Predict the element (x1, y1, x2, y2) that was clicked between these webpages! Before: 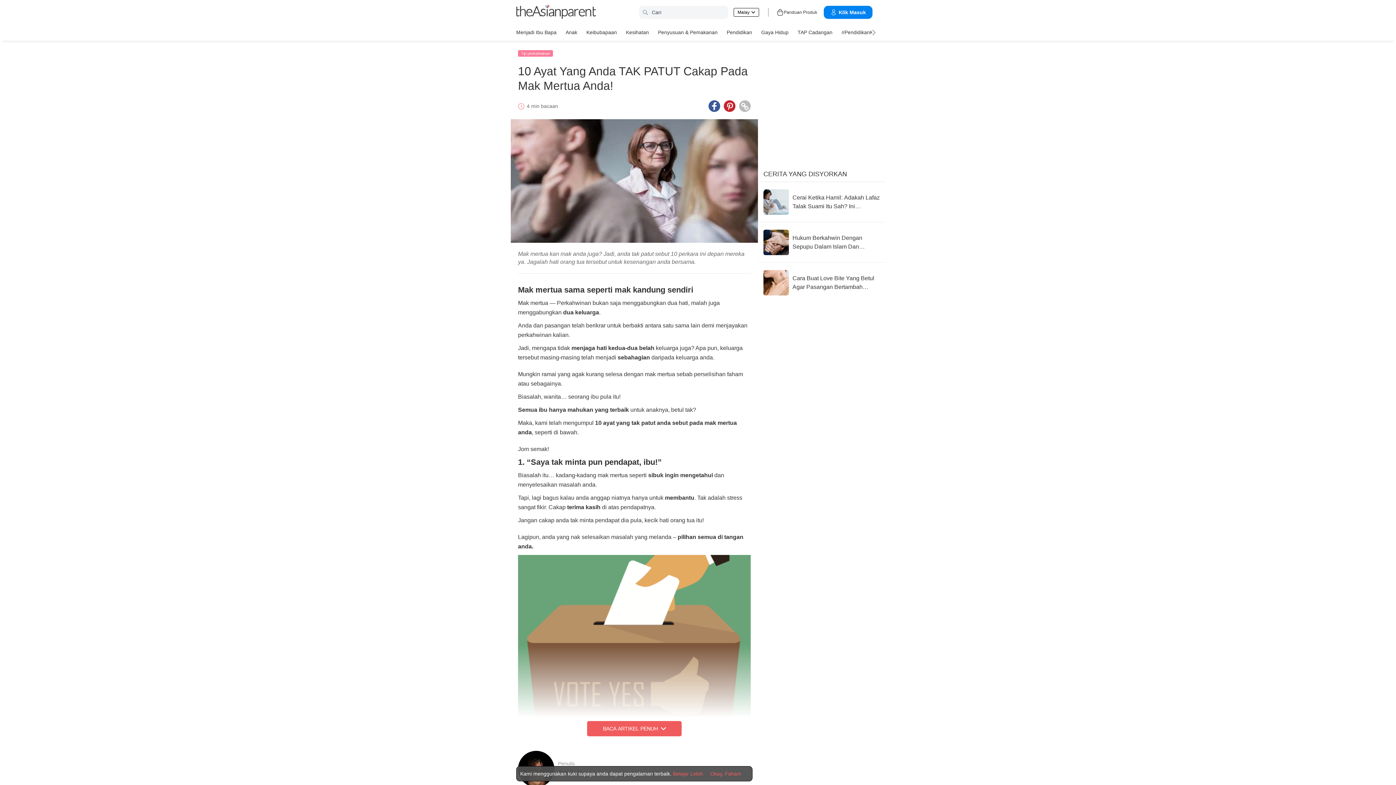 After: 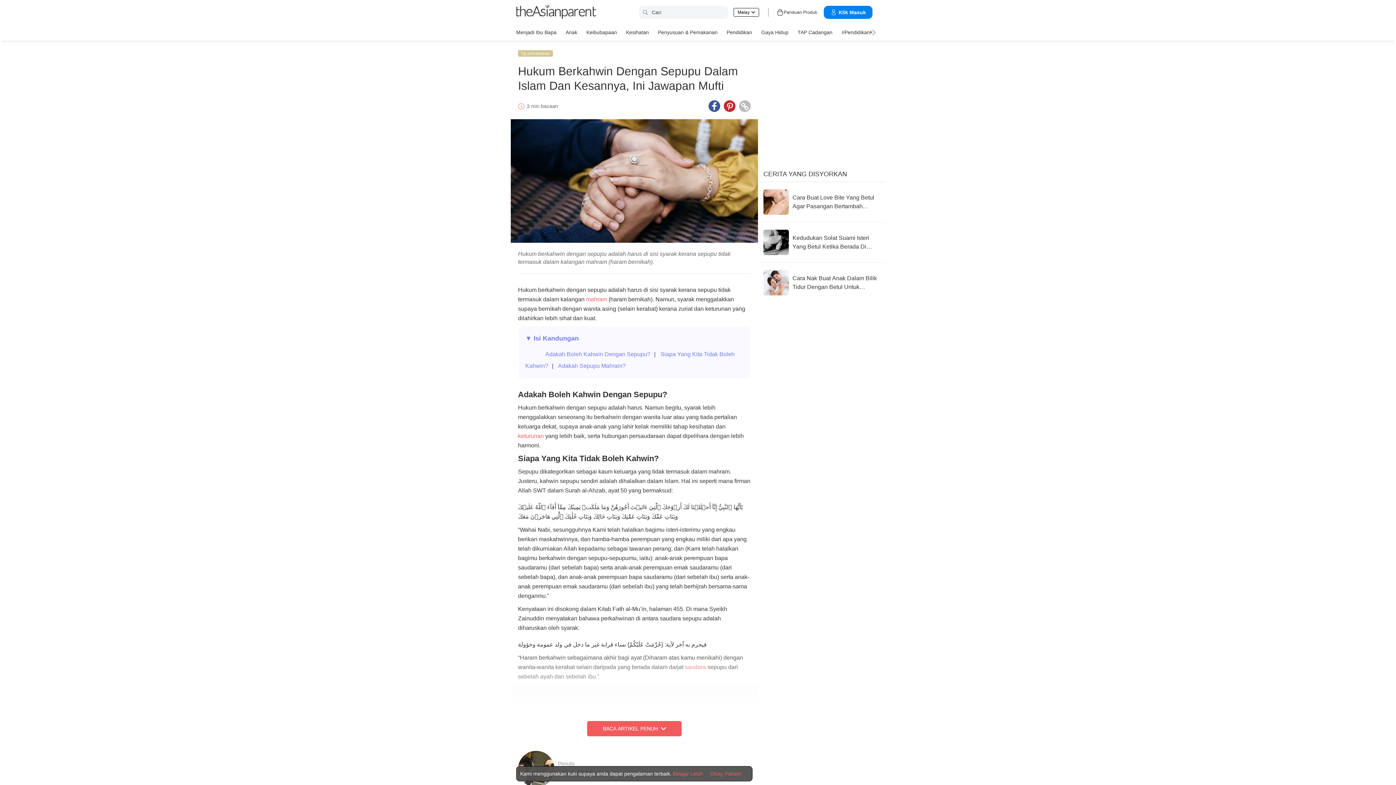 Action: bbox: (763, 229, 880, 255) label: Hukum Berkahwin Dengan Sepupu Dalam Islam Dan Kesannya, Ini Jawapan Mufti